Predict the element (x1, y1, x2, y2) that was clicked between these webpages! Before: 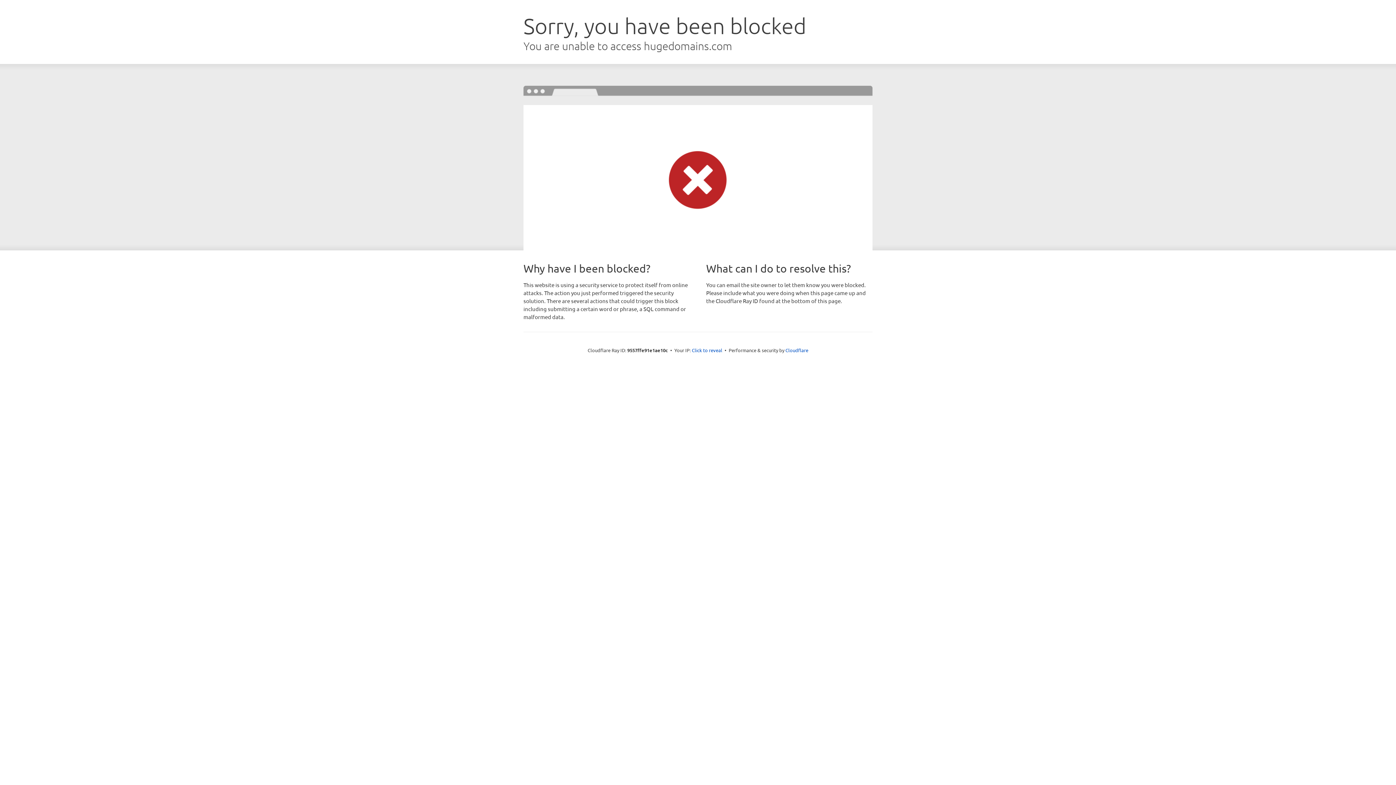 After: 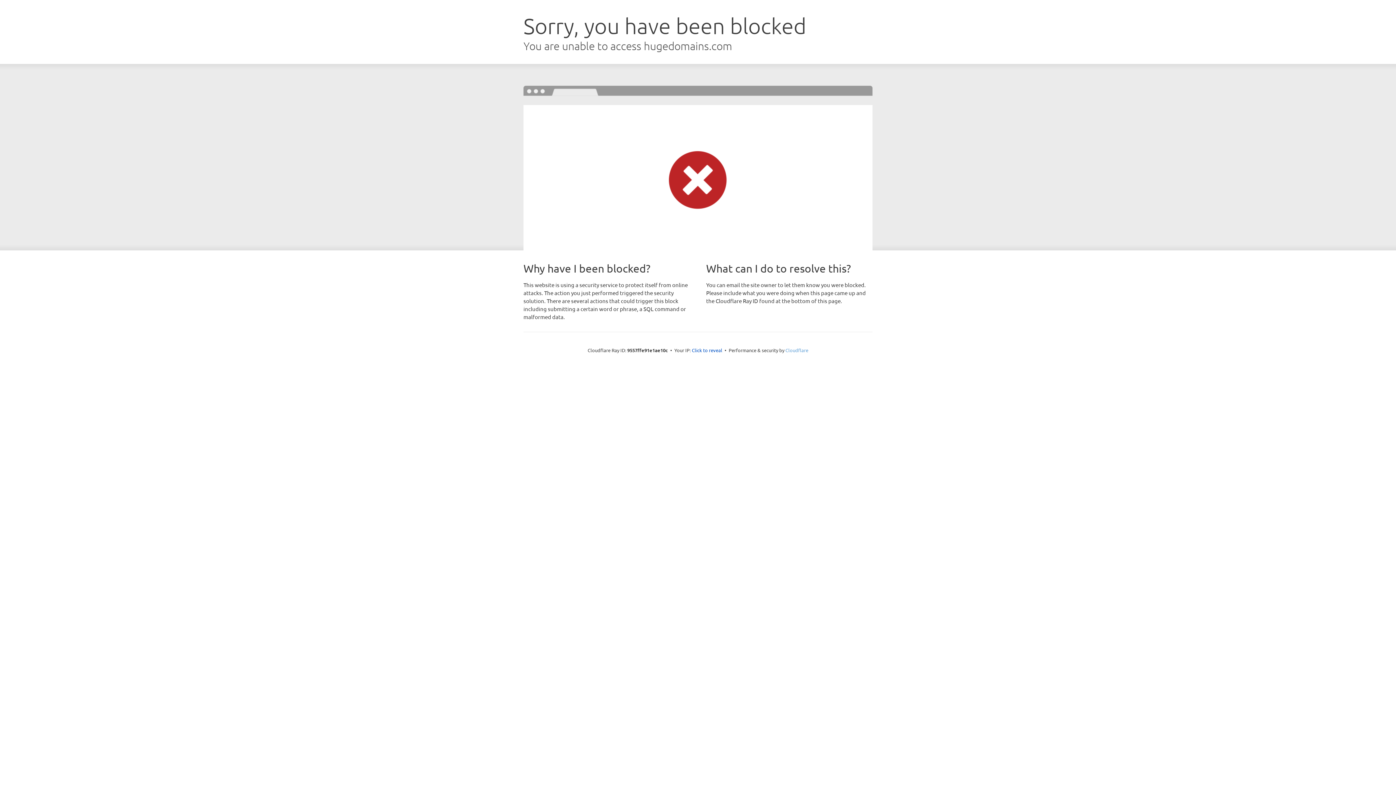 Action: label: Cloudflare bbox: (785, 347, 808, 353)